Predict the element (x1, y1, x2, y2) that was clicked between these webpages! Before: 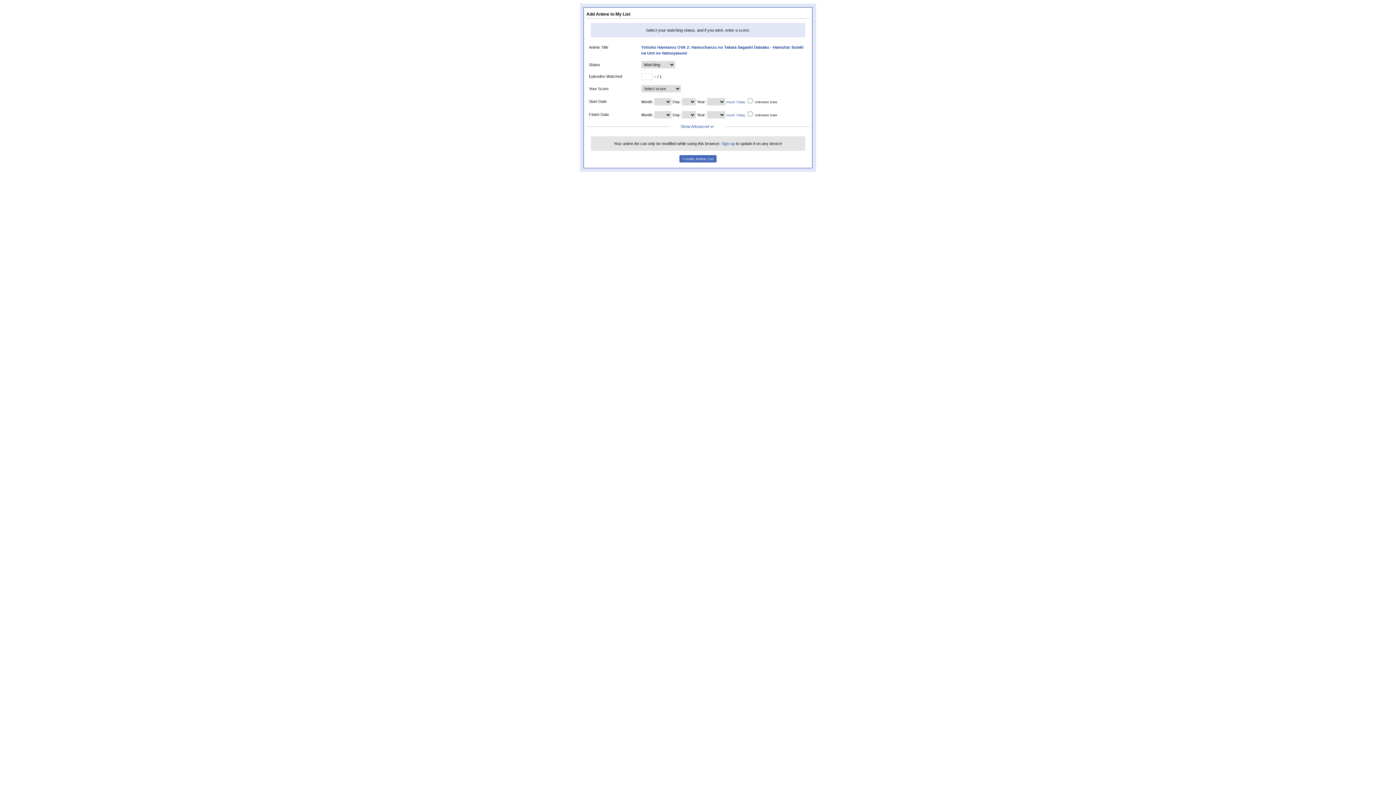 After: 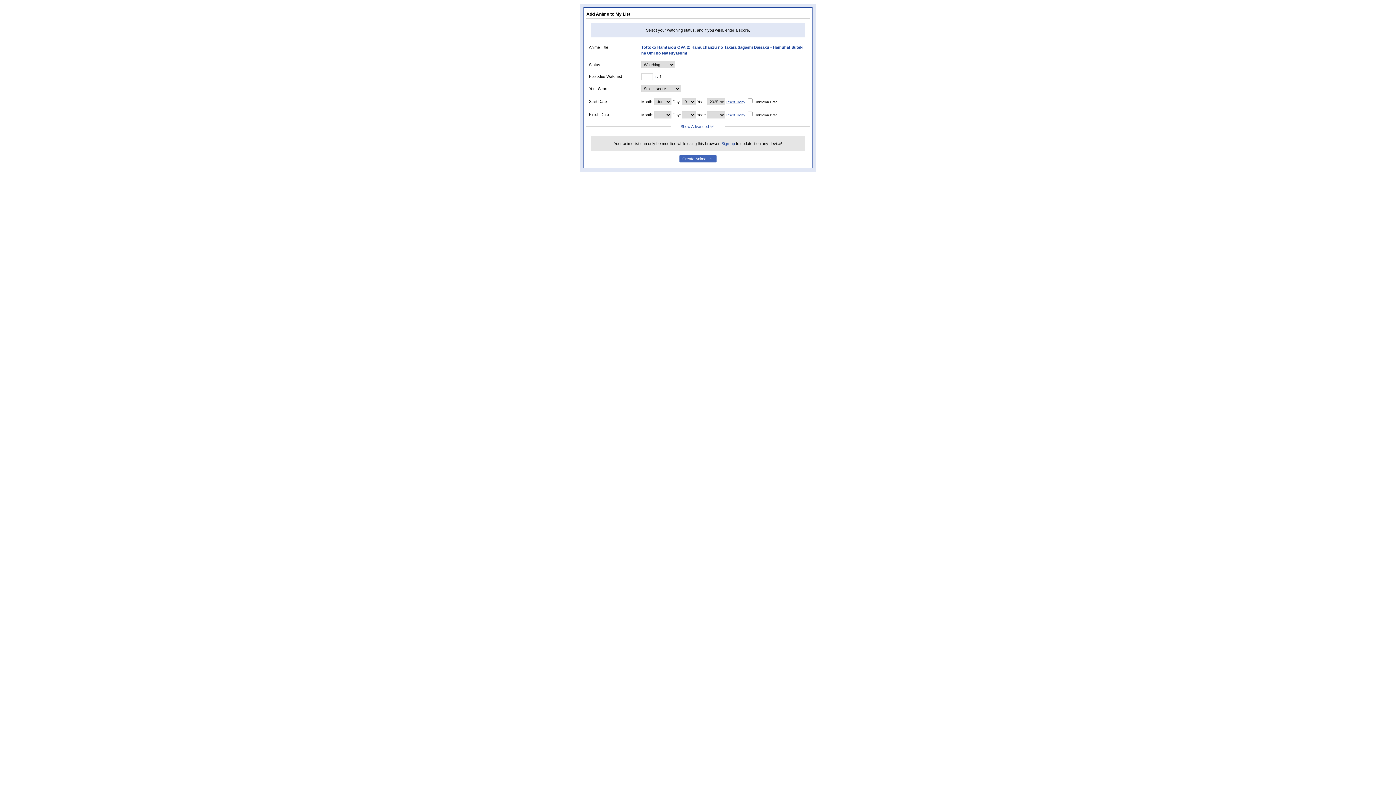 Action: label: Insert Today bbox: (726, 100, 745, 104)